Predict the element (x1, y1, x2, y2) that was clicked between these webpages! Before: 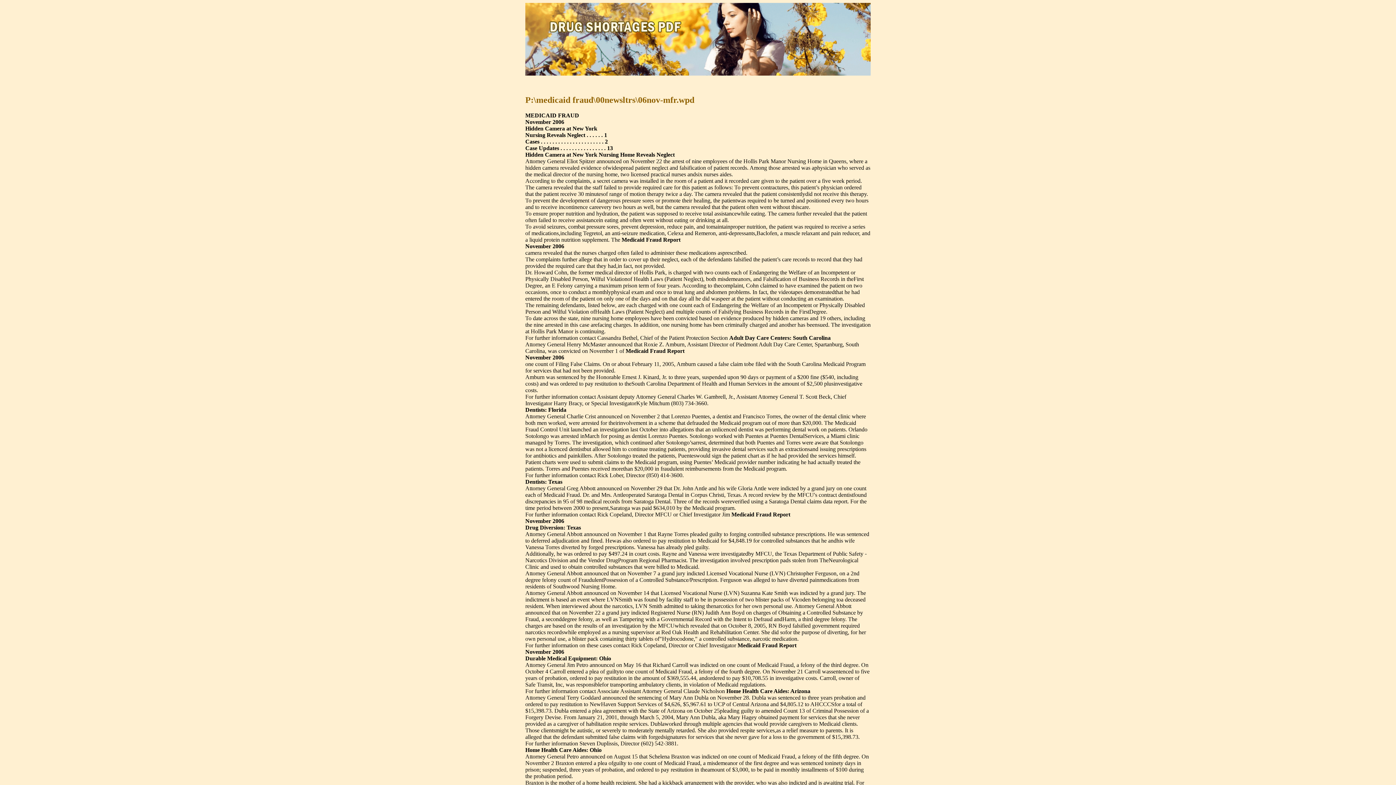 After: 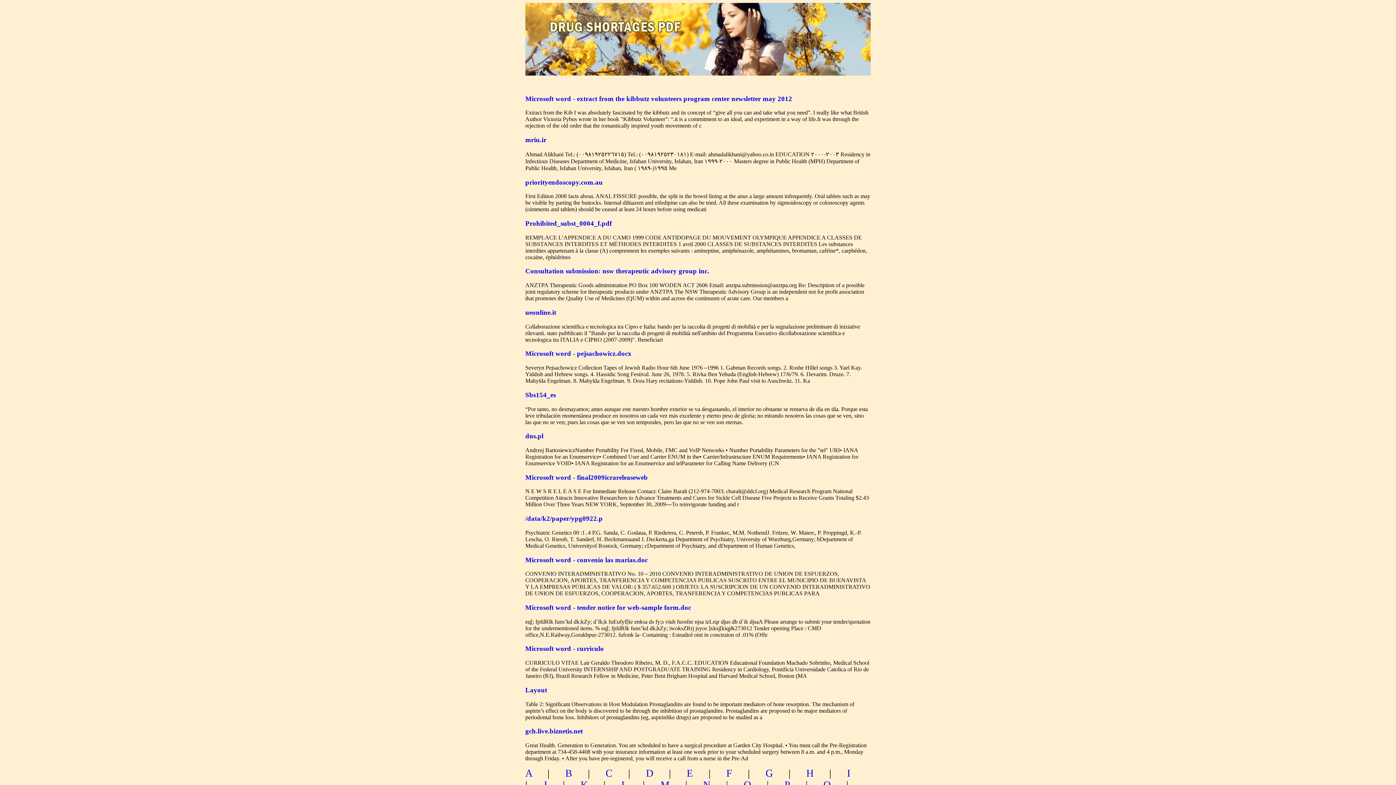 Action: bbox: (507, 1, 726, 39) label: drug shortages pdf